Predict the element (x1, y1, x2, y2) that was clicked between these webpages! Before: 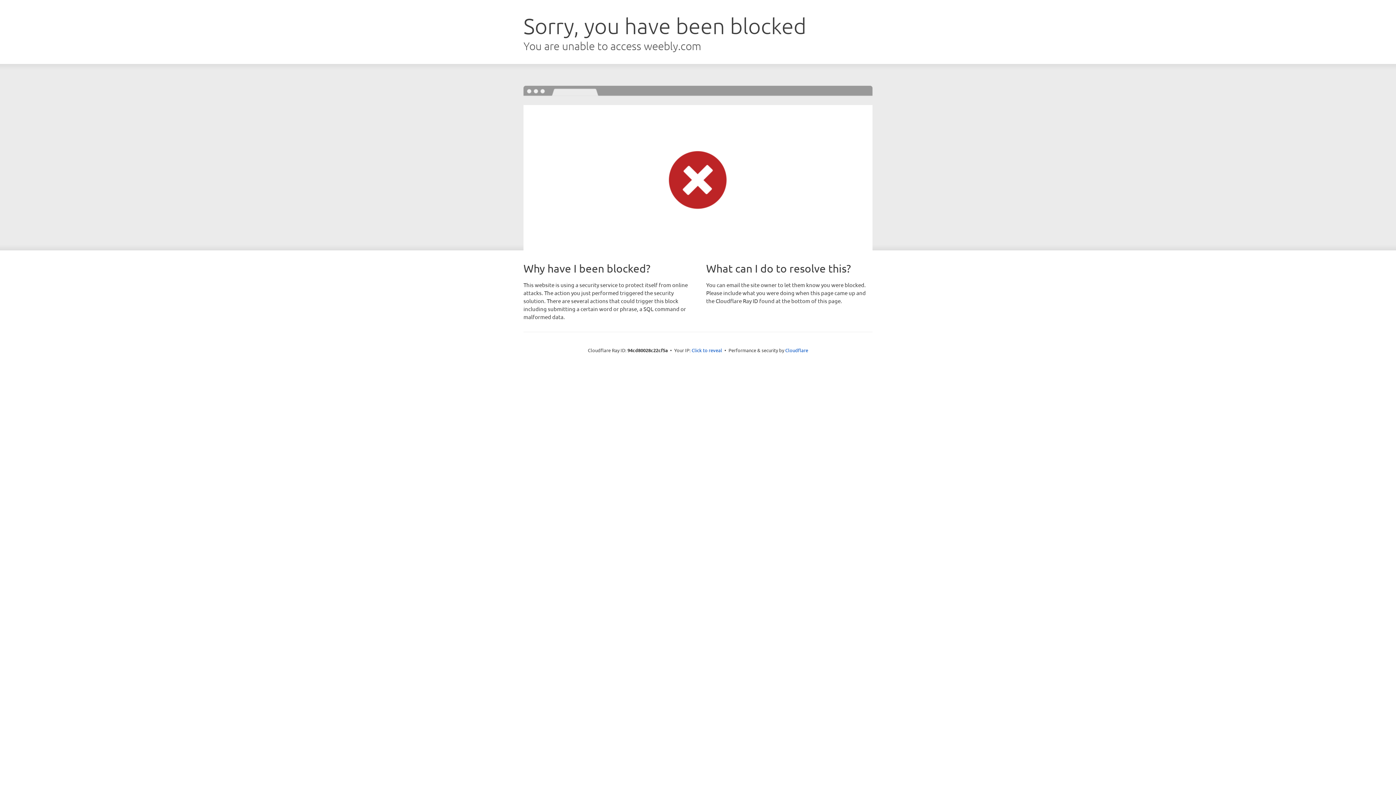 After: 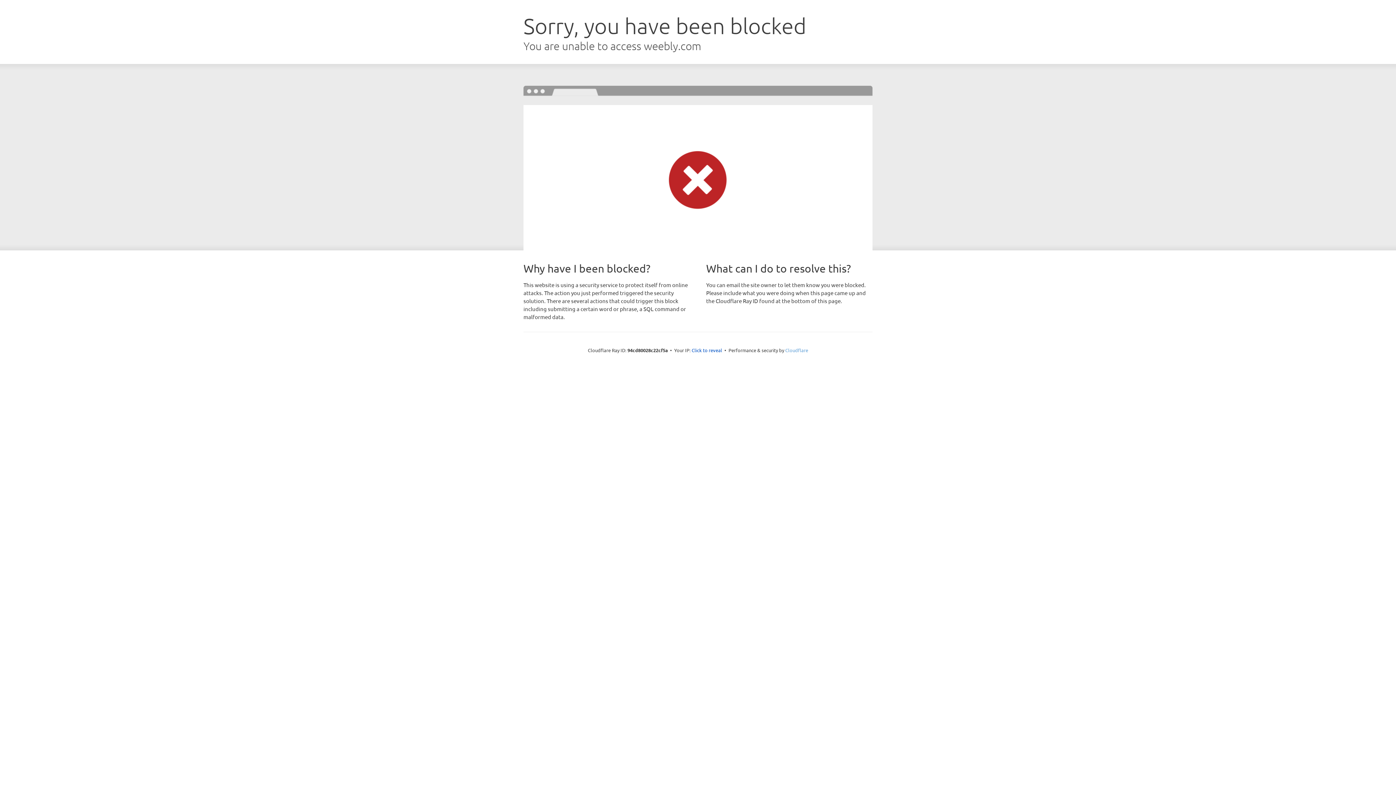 Action: bbox: (785, 347, 808, 353) label: Cloudflare